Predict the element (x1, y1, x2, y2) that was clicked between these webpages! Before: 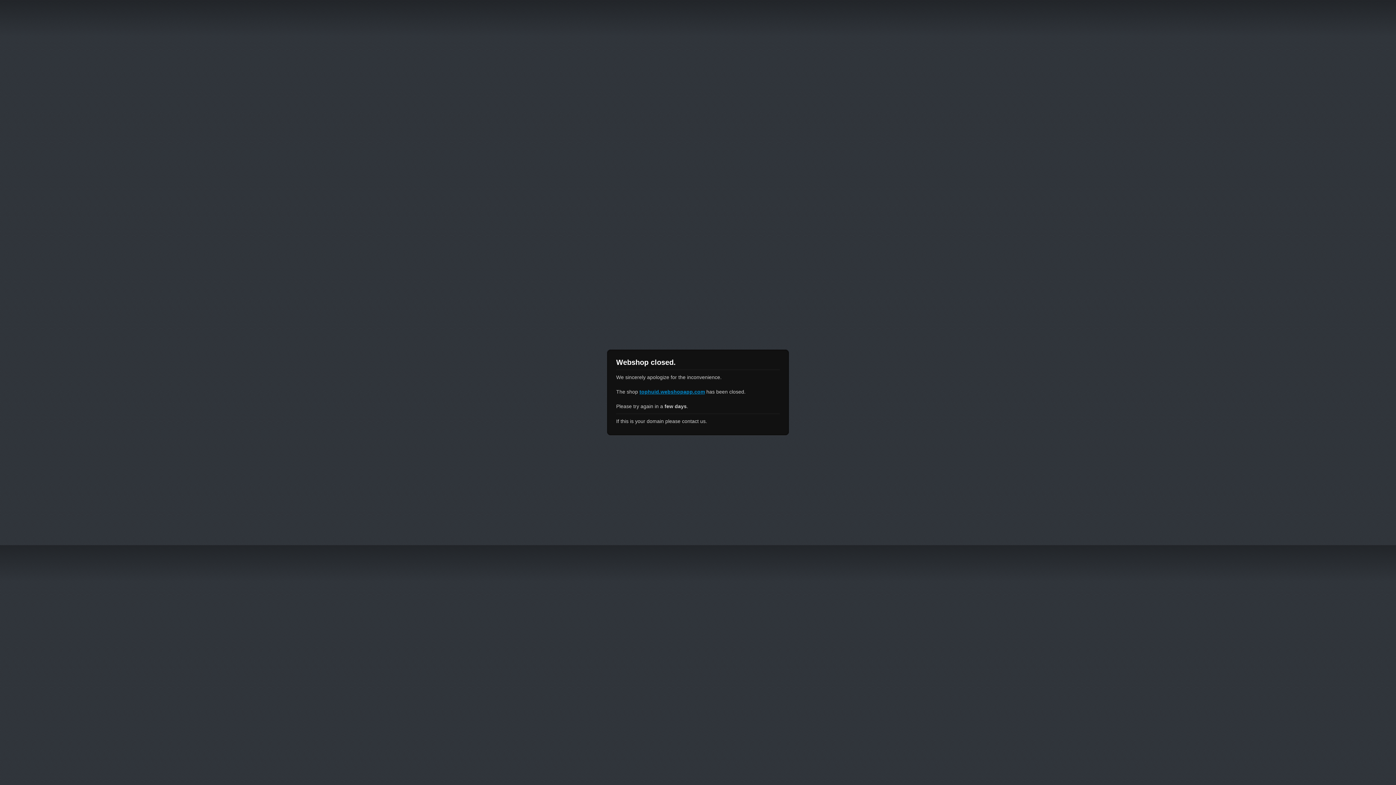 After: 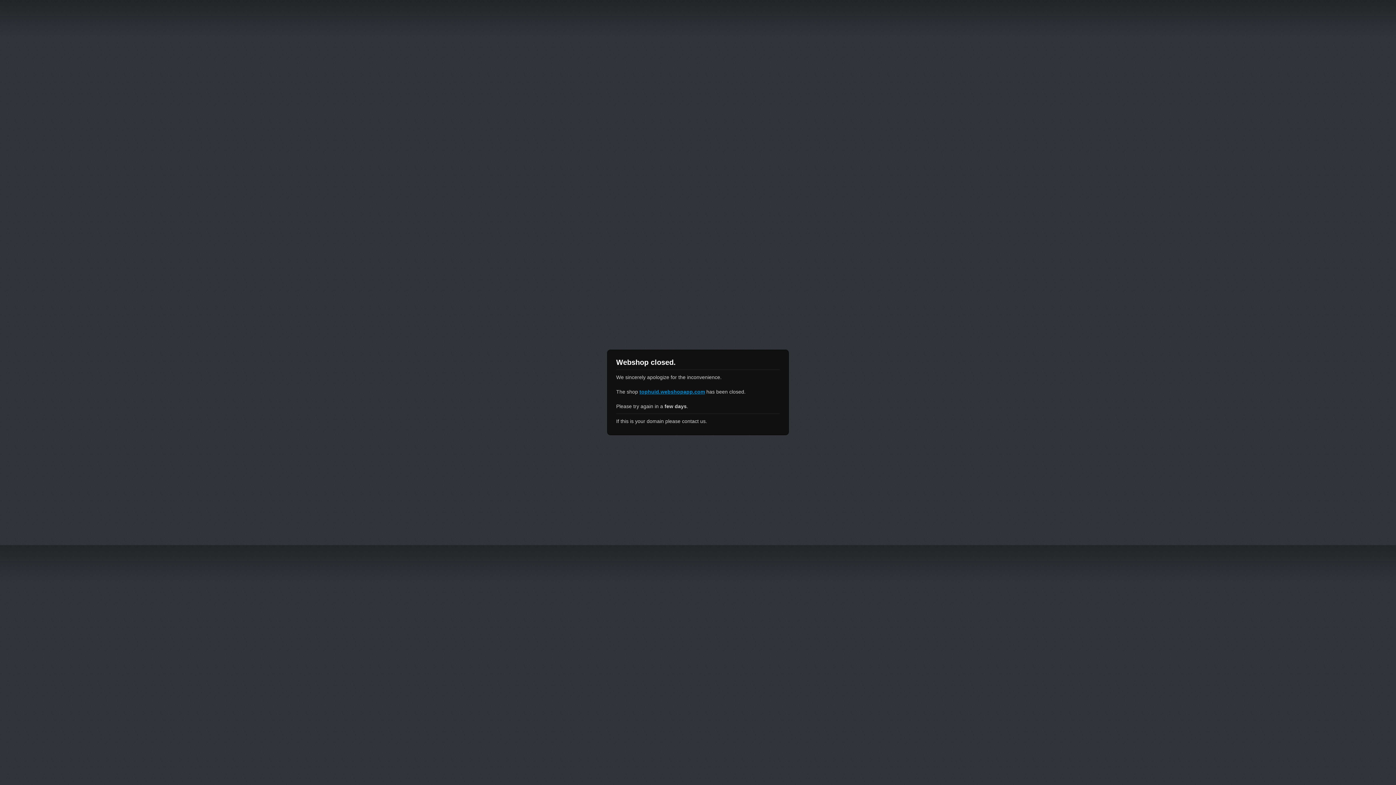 Action: label: tophuid.webshopapp.com bbox: (639, 389, 705, 394)